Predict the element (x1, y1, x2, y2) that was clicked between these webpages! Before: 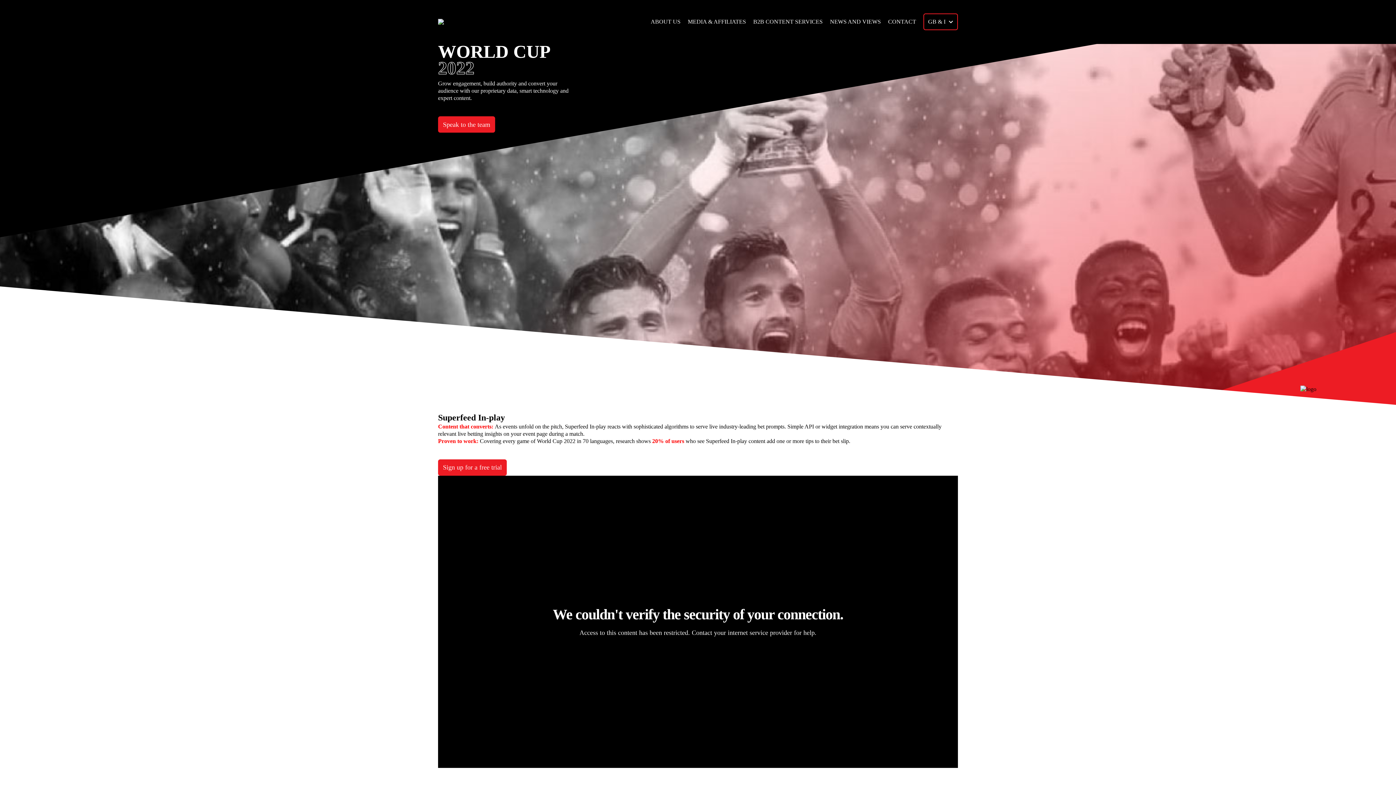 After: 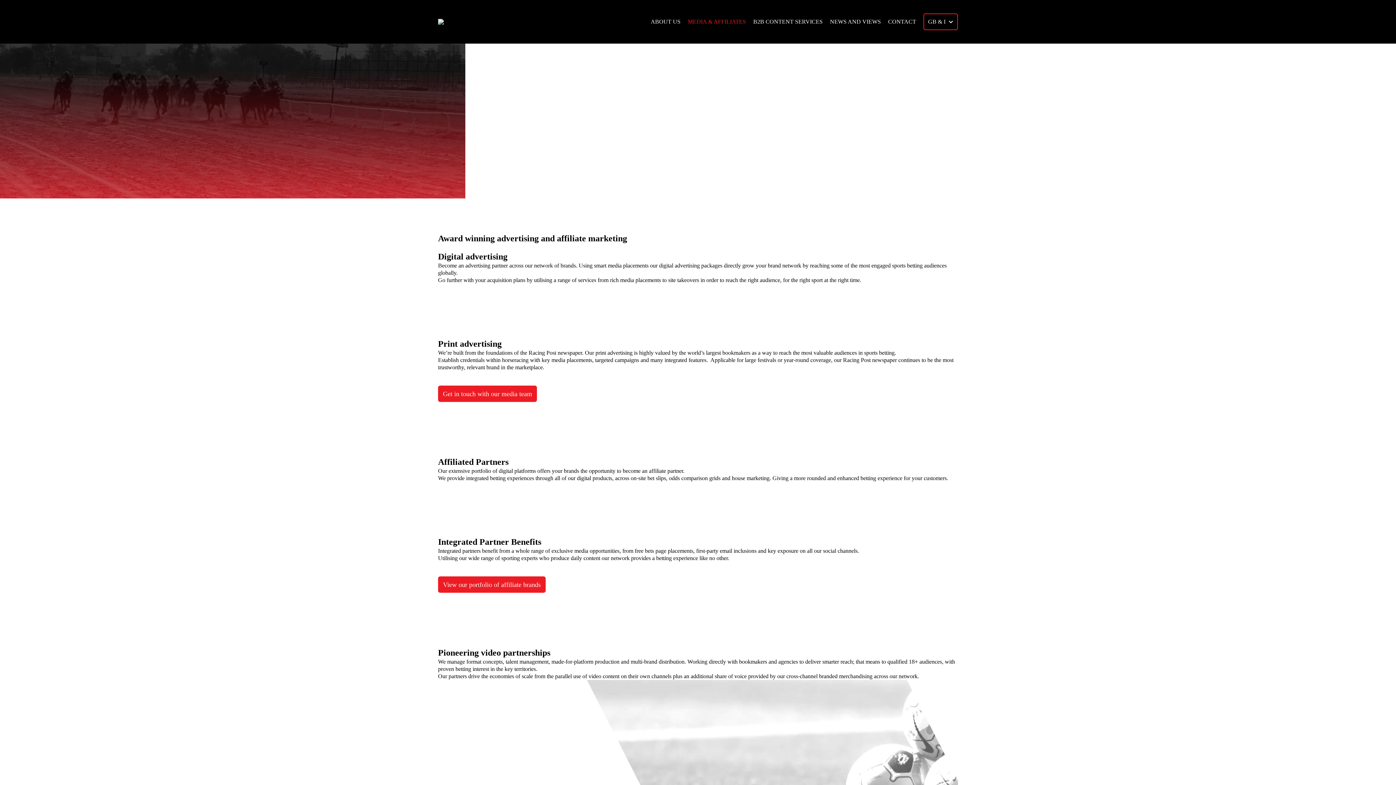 Action: bbox: (688, 18, 746, 25) label: MEDIA & AFFILIATES